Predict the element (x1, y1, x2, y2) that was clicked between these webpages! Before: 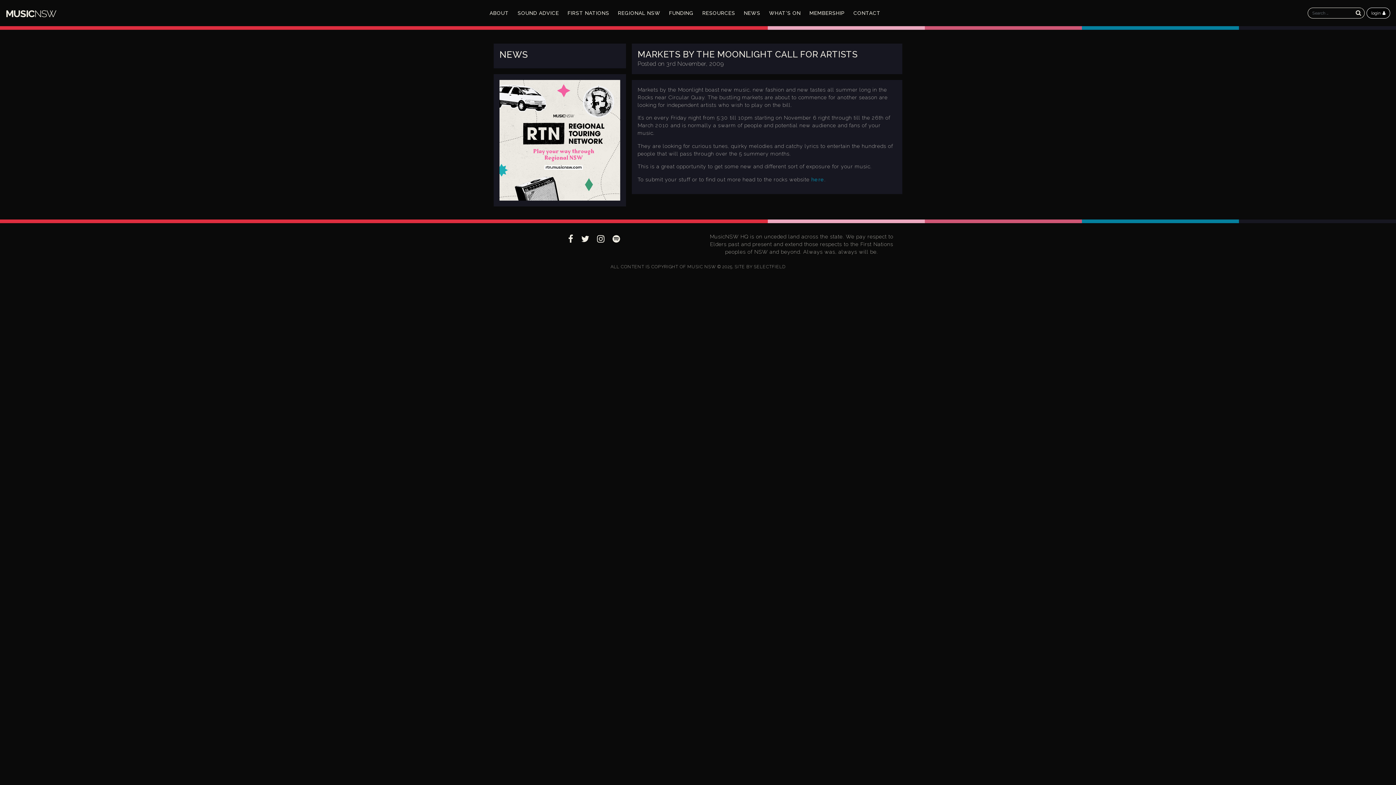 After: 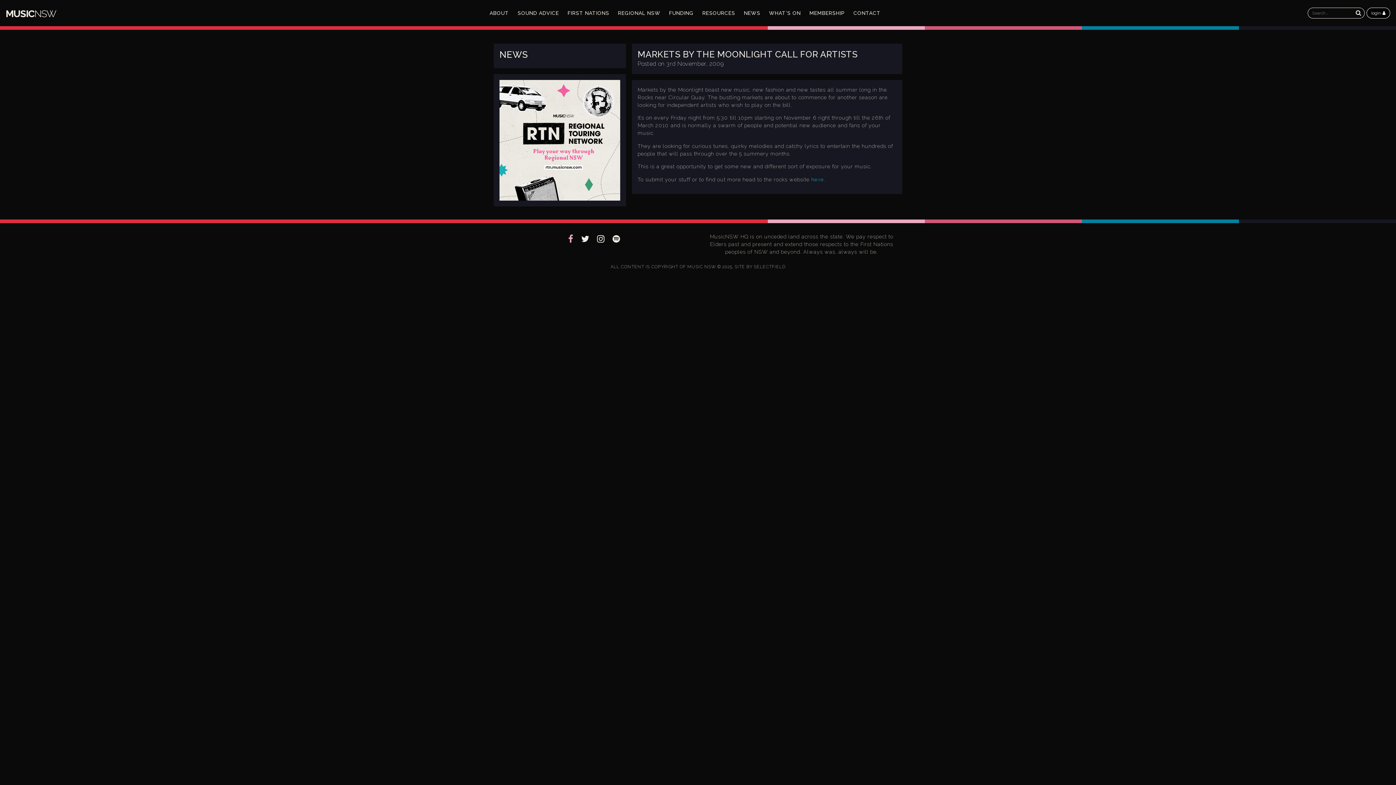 Action: bbox: (568, 233, 573, 244)